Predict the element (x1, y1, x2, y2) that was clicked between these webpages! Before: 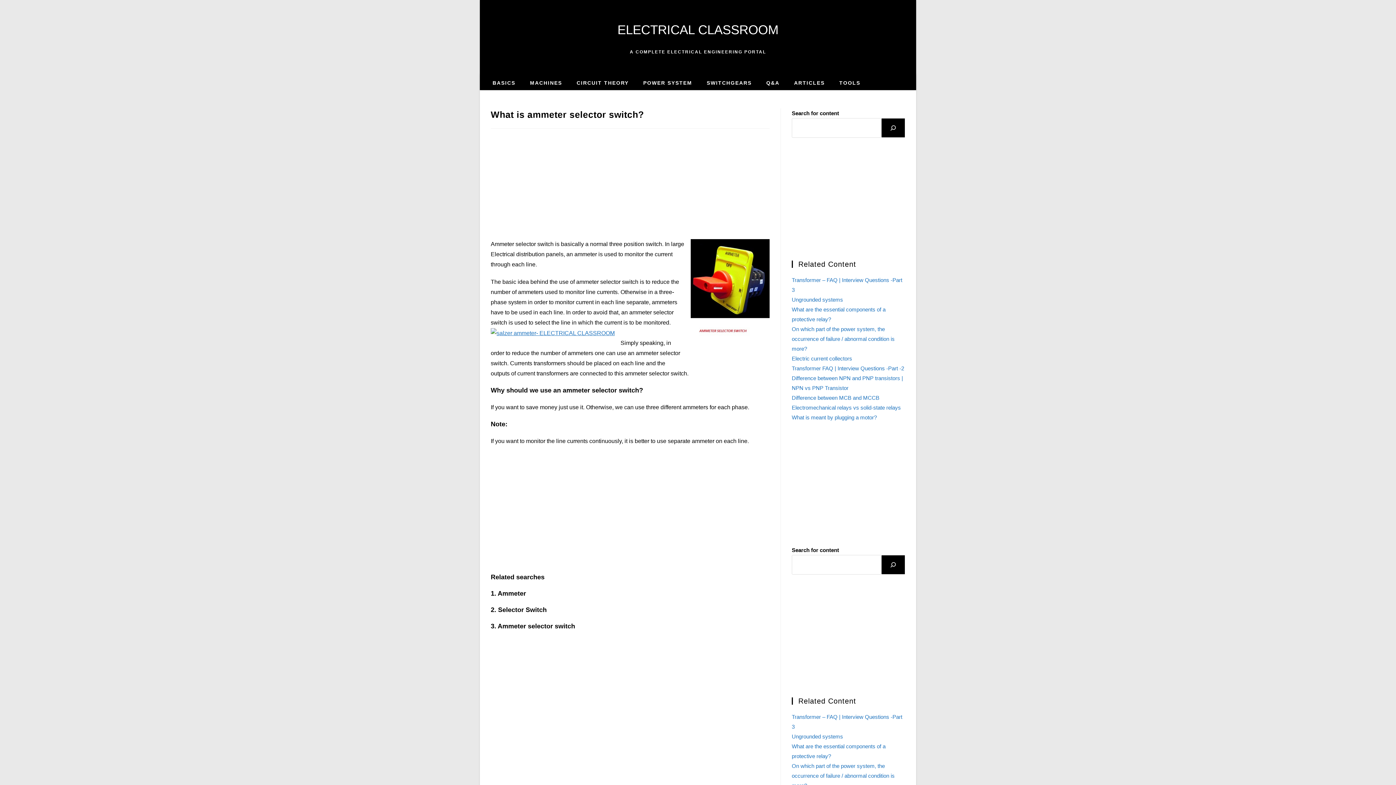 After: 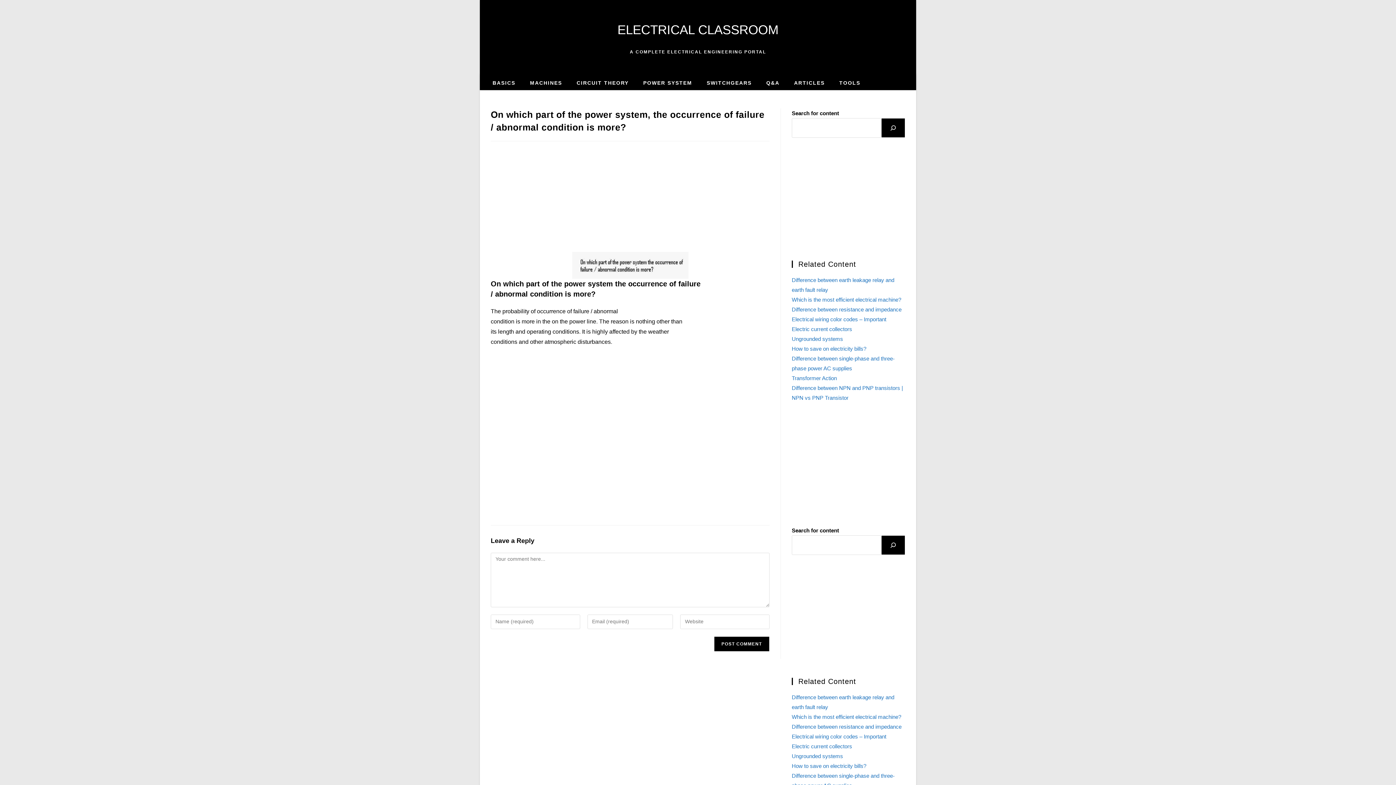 Action: bbox: (792, 326, 894, 352) label: On which part of the power system, the occurrence of failure / abnormal condition is more?